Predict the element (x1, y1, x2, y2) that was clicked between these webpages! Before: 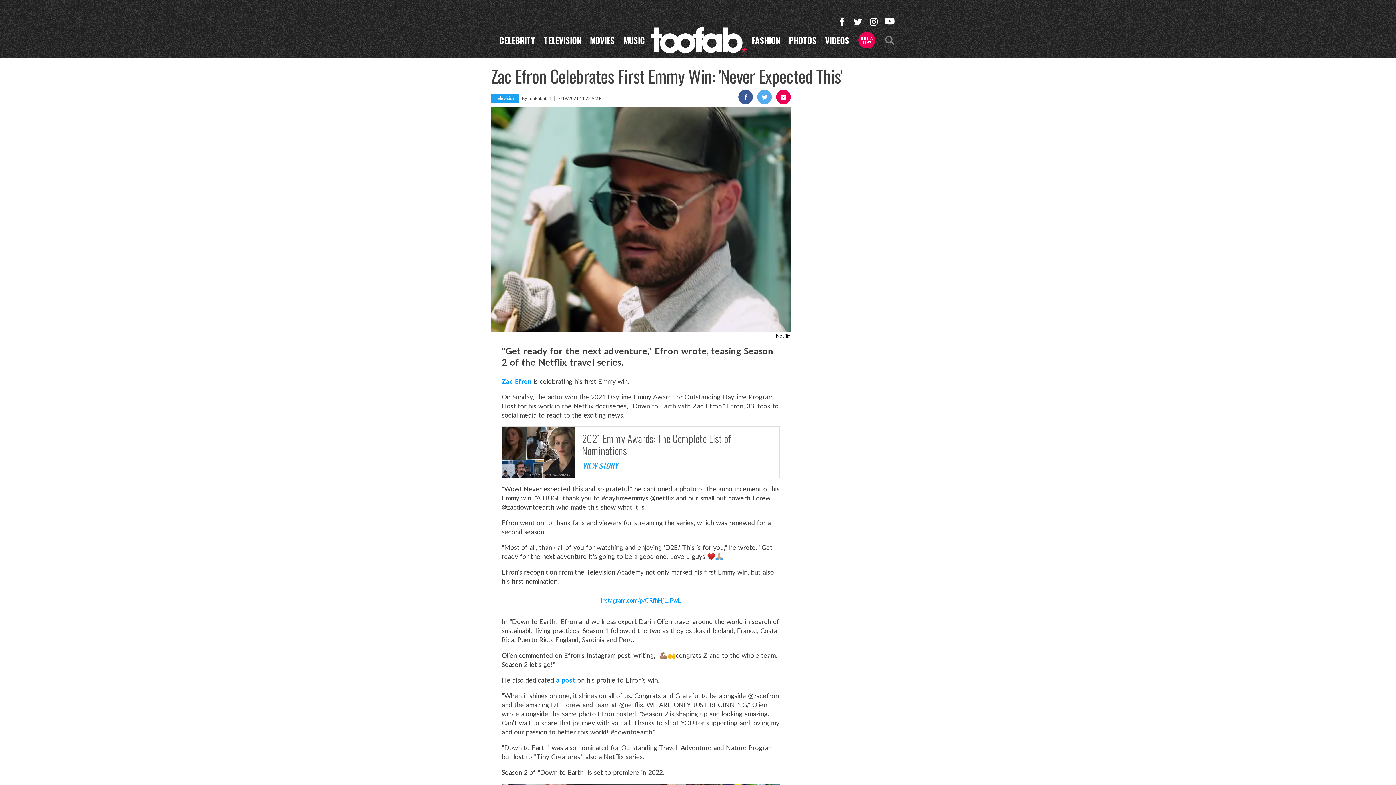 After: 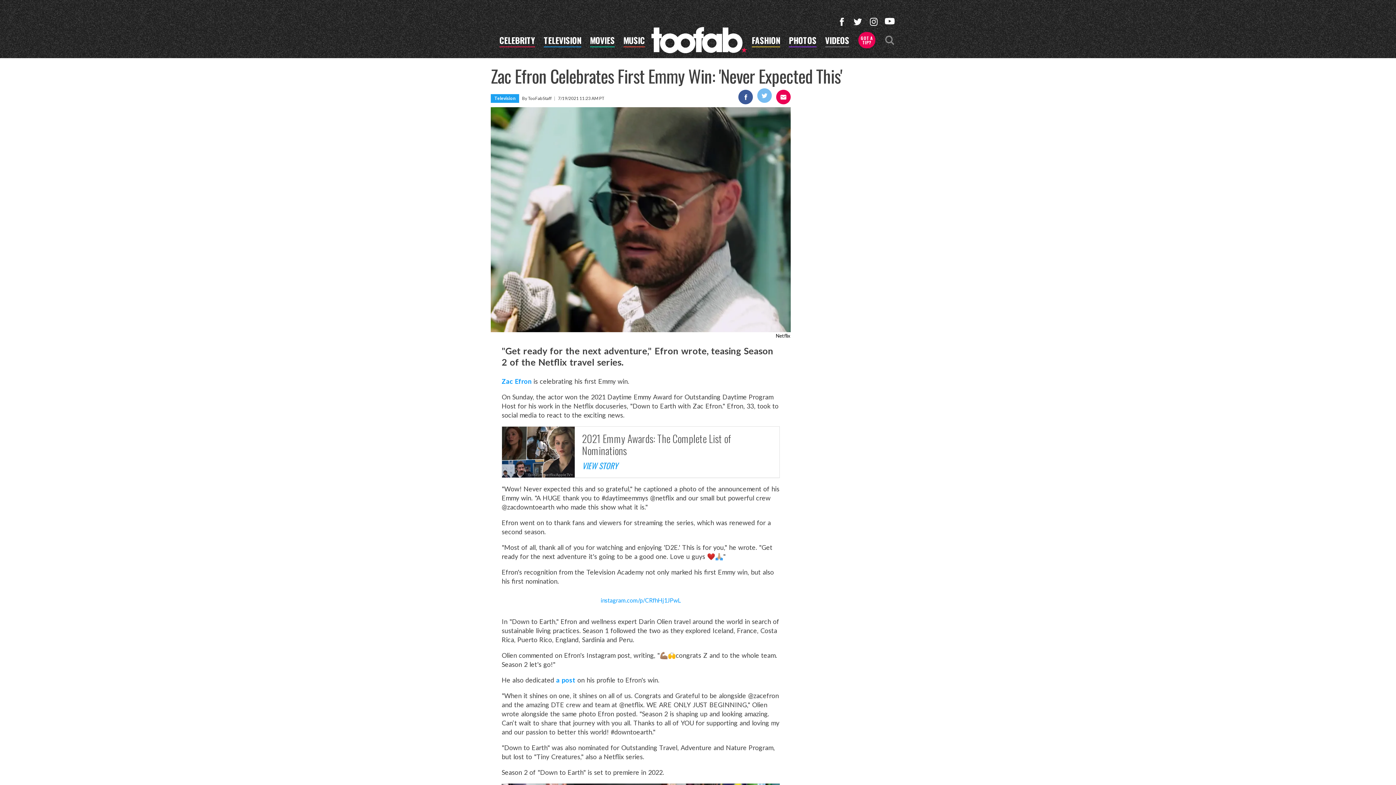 Action: bbox: (757, 89, 772, 104)